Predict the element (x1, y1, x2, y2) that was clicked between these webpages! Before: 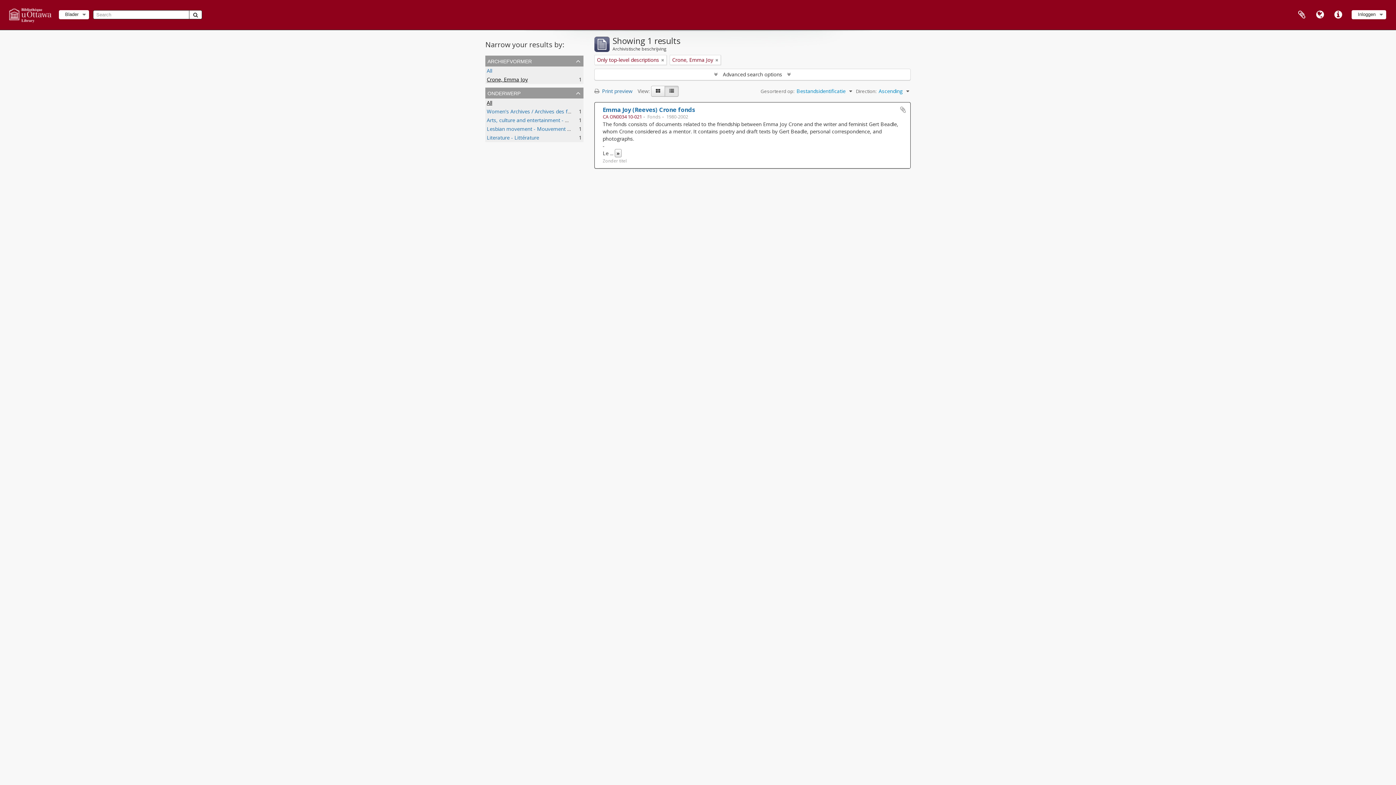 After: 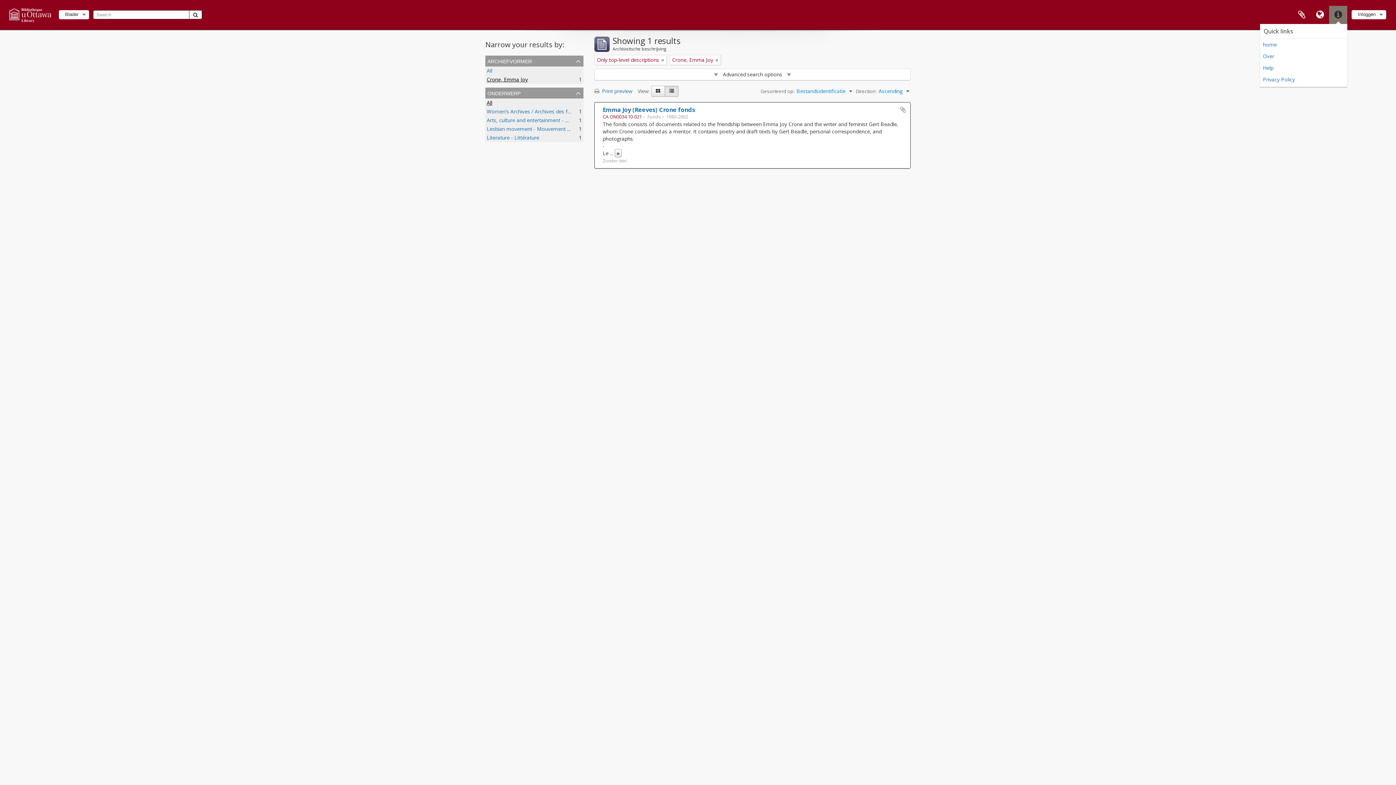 Action: label: Quick links bbox: (1329, 5, 1347, 24)